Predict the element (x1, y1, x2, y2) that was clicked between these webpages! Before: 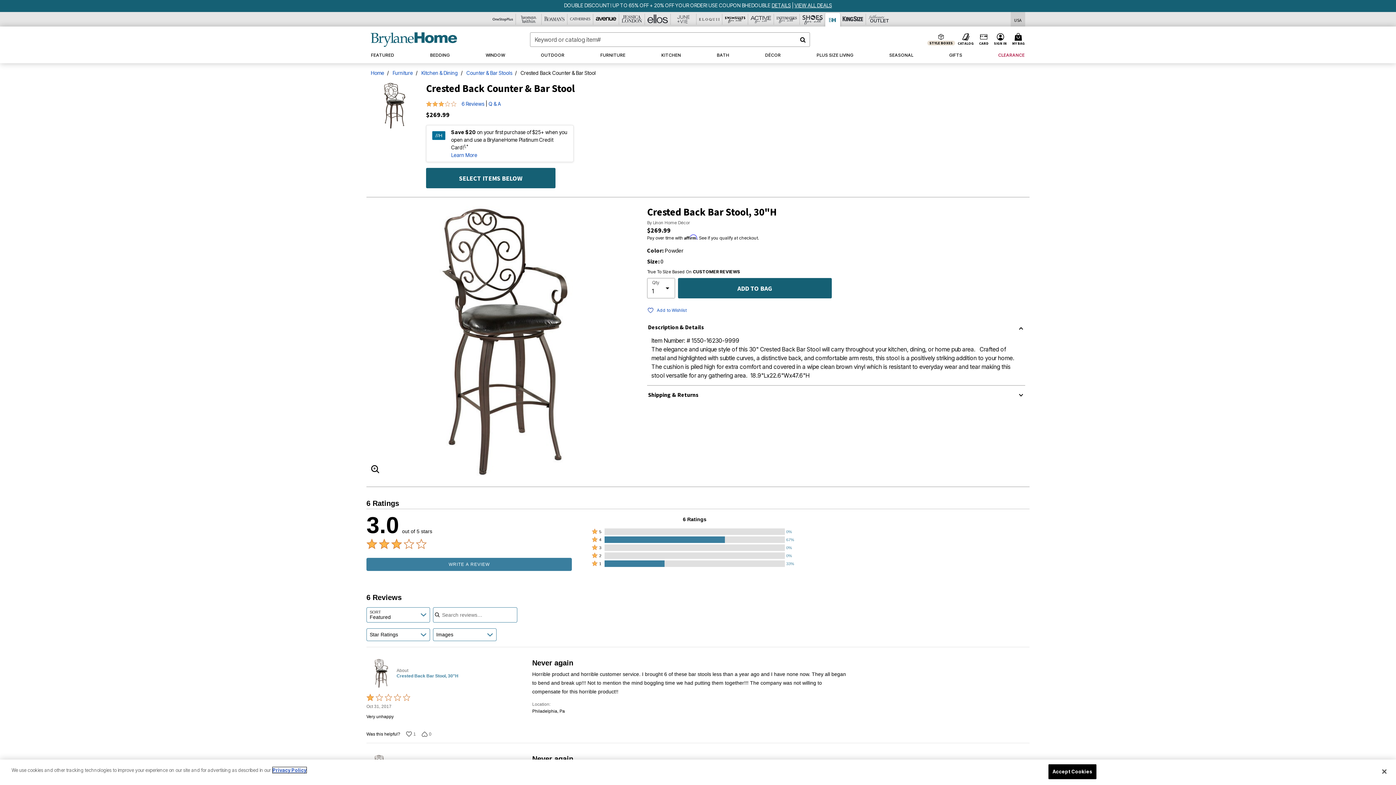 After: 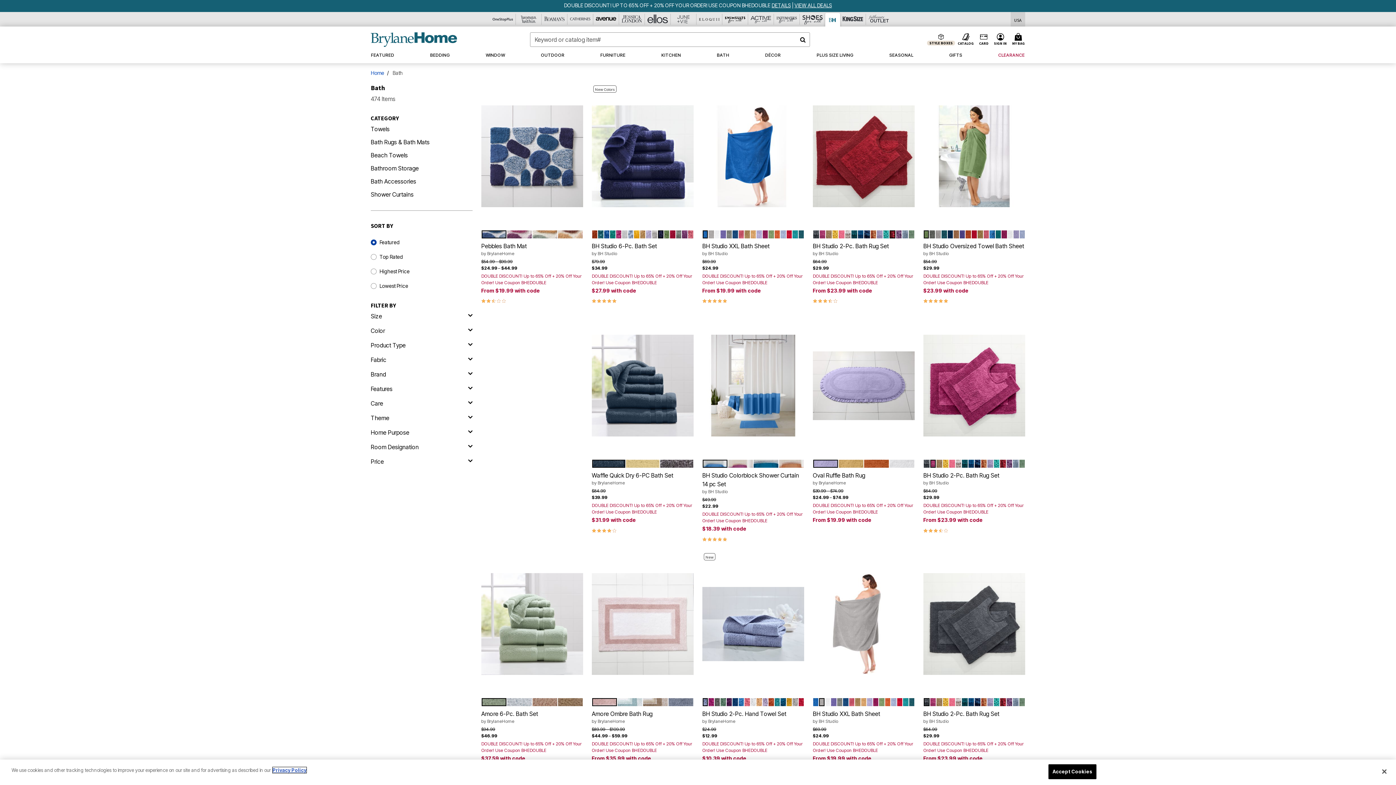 Action: label: BATH bbox: (712, 47, 734, 63)